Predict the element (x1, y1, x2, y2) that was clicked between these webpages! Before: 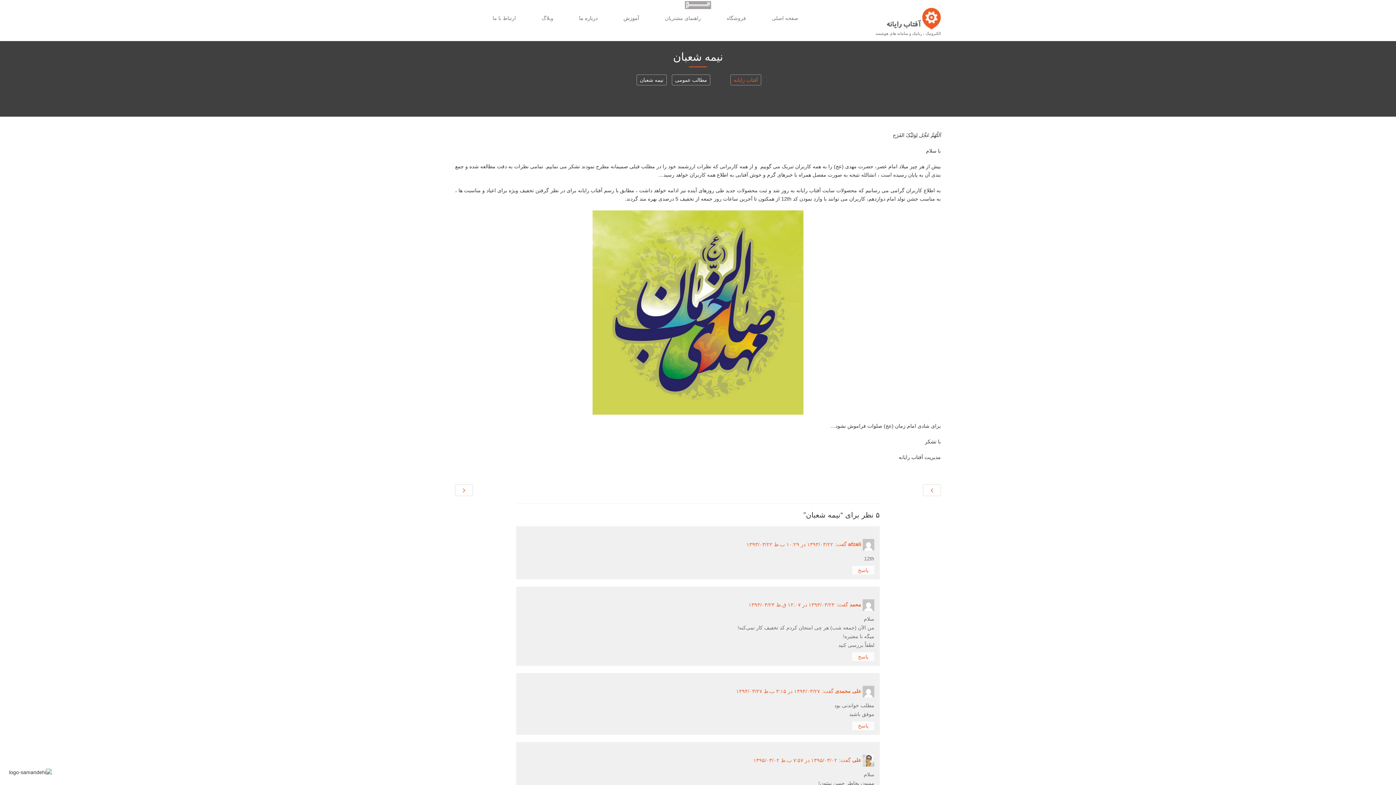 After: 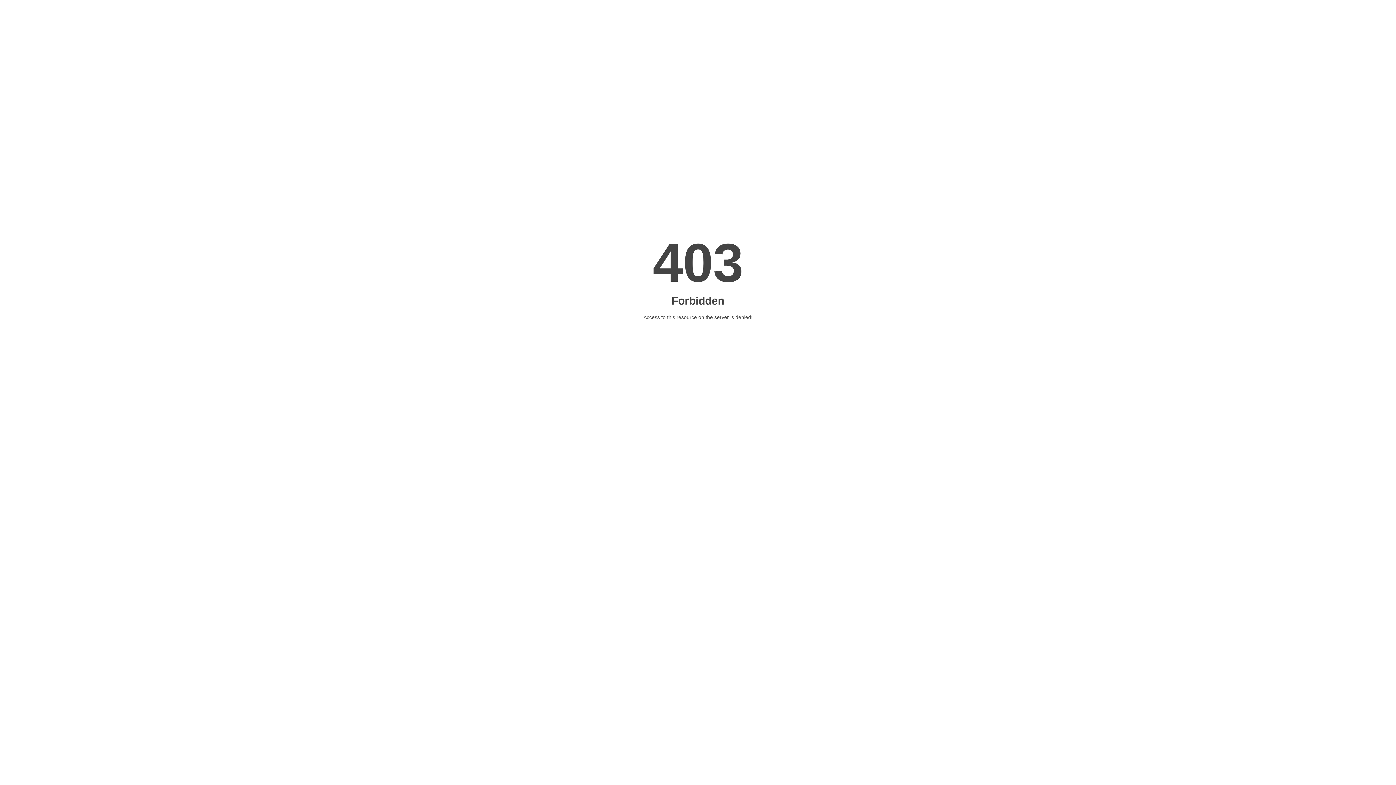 Action: label: علی محمدی bbox: (835, 688, 861, 694)